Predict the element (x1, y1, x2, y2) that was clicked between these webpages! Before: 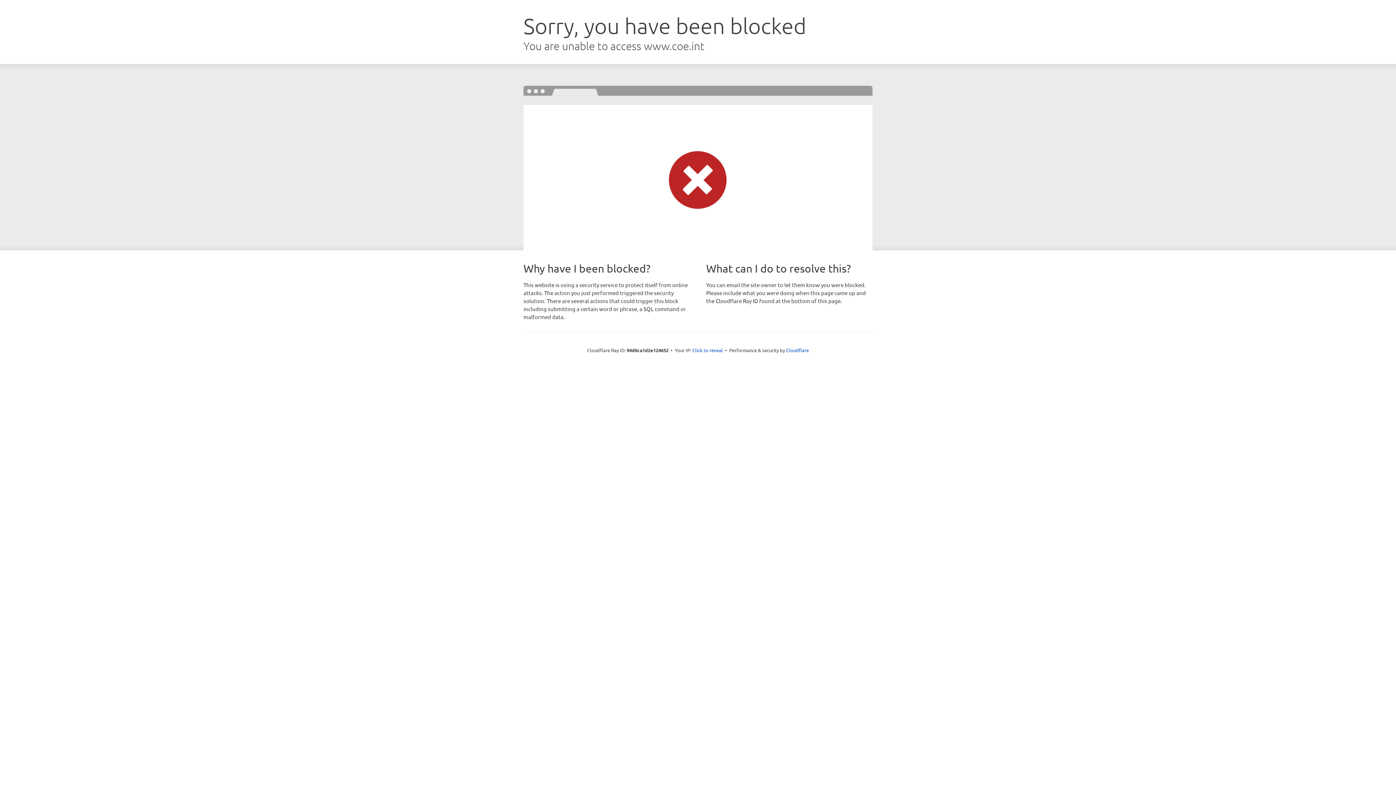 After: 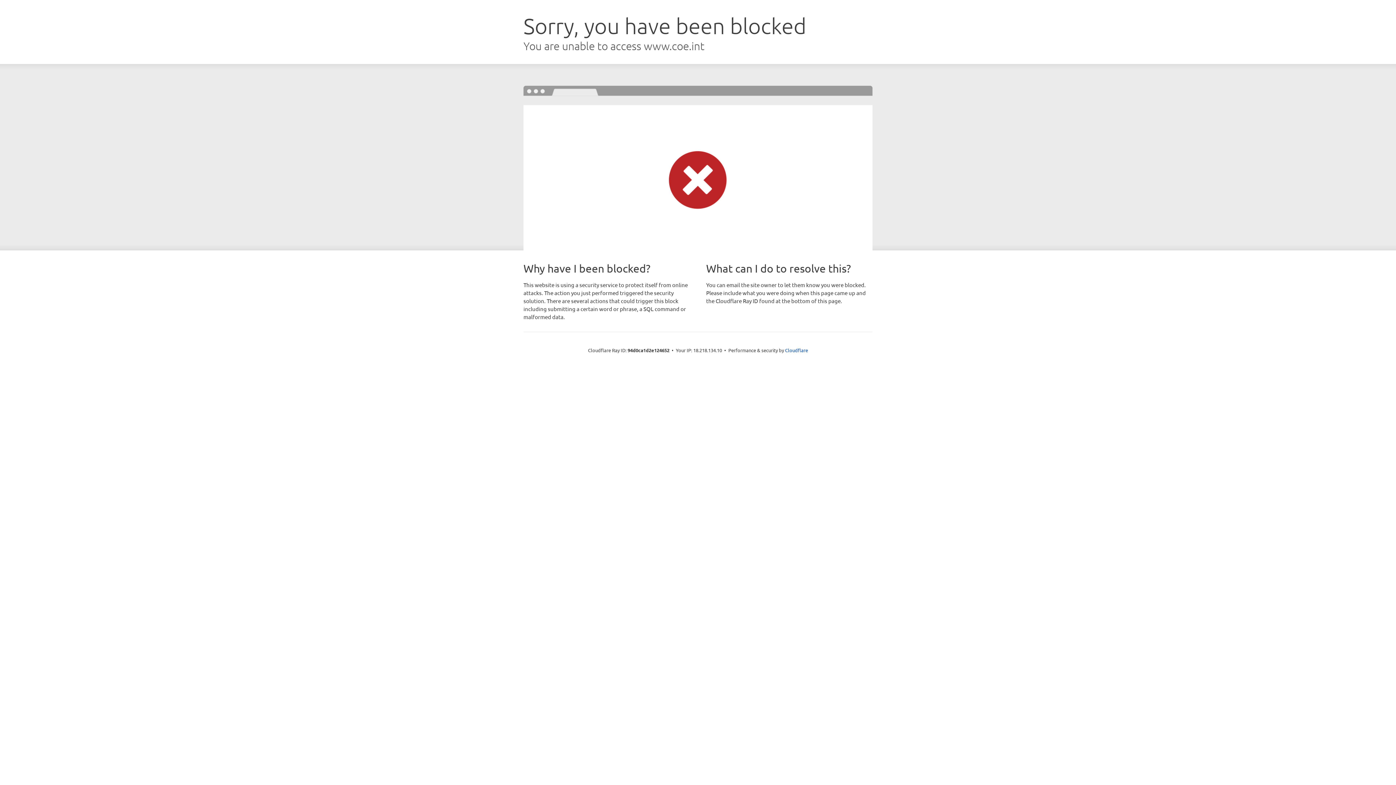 Action: bbox: (692, 346, 723, 353) label: Click to reveal